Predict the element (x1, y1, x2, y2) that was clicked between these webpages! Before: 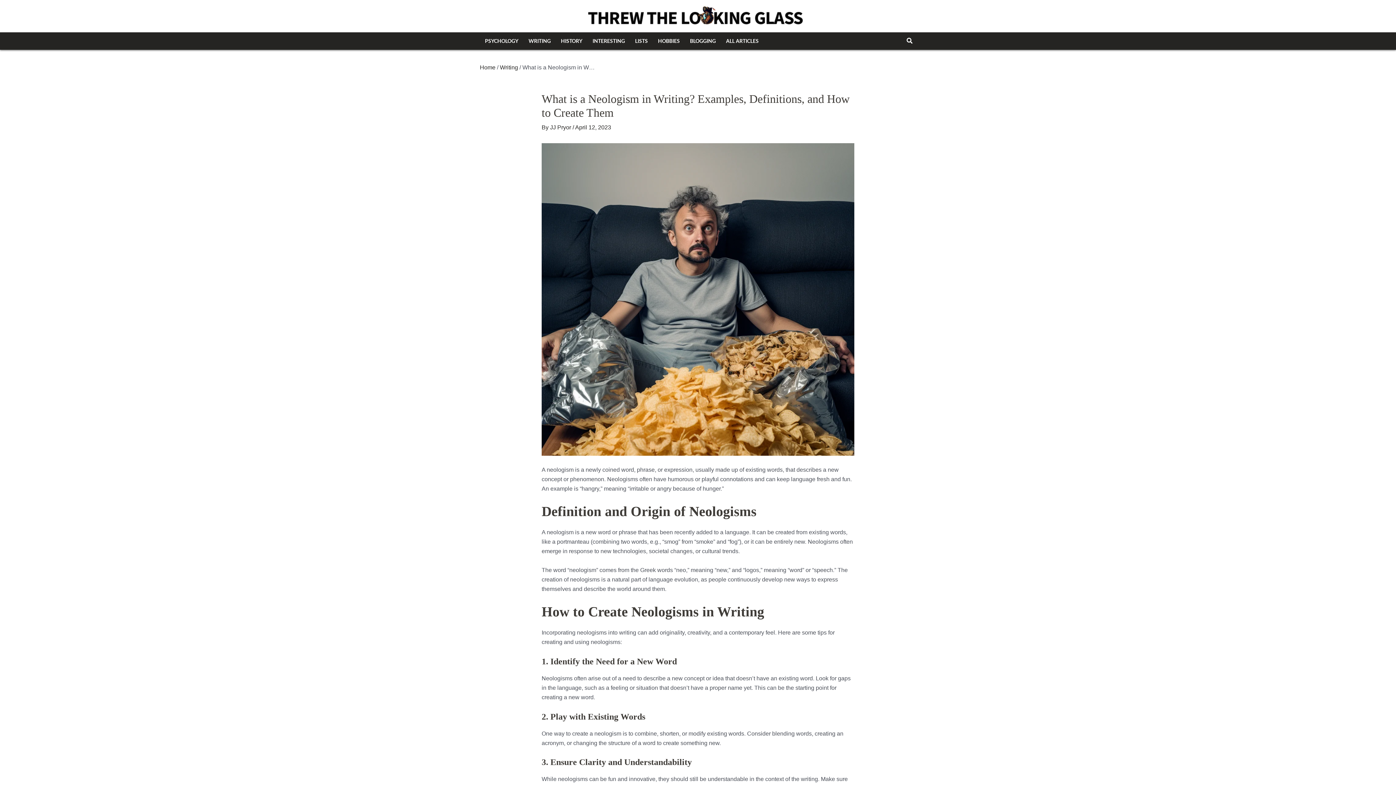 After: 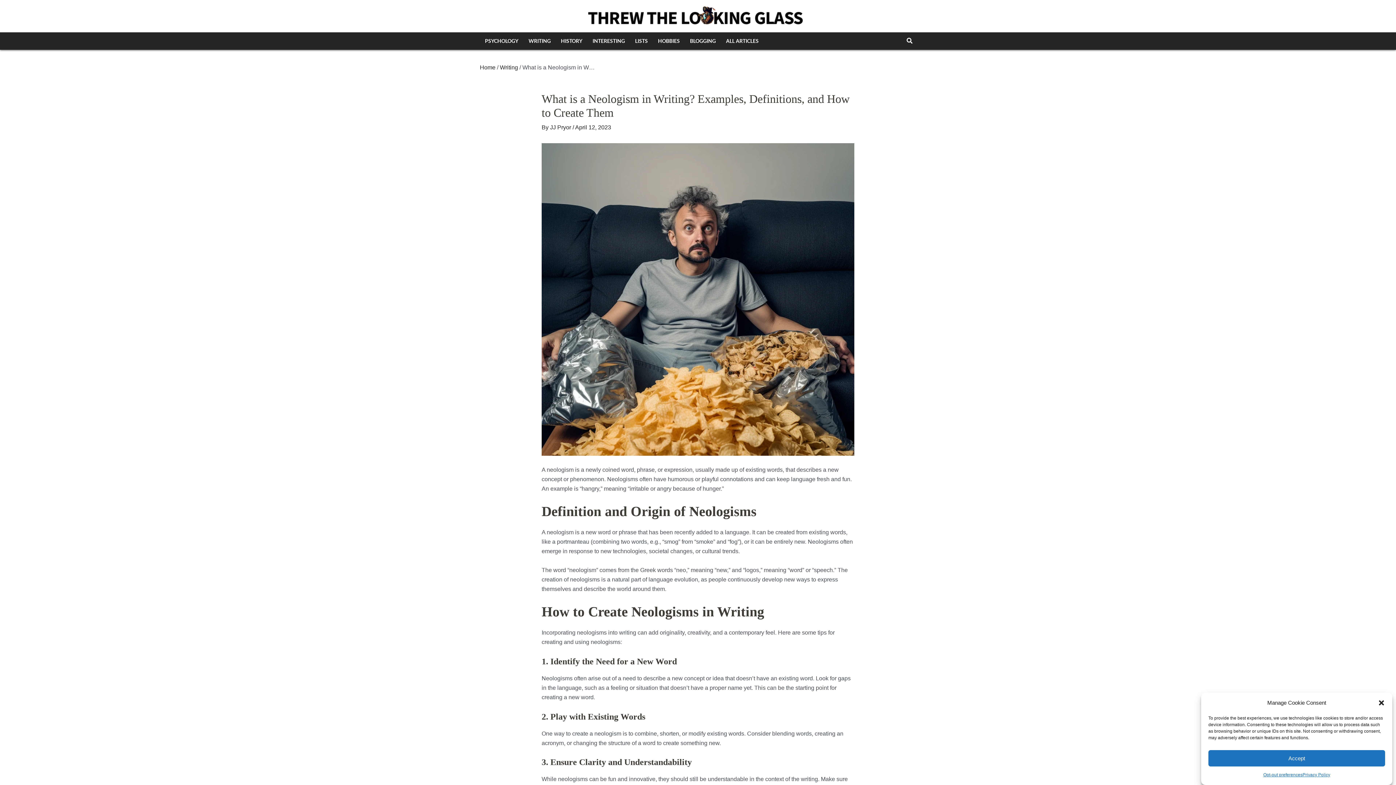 Action: bbox: (904, 36, 916, 45) label: Search button